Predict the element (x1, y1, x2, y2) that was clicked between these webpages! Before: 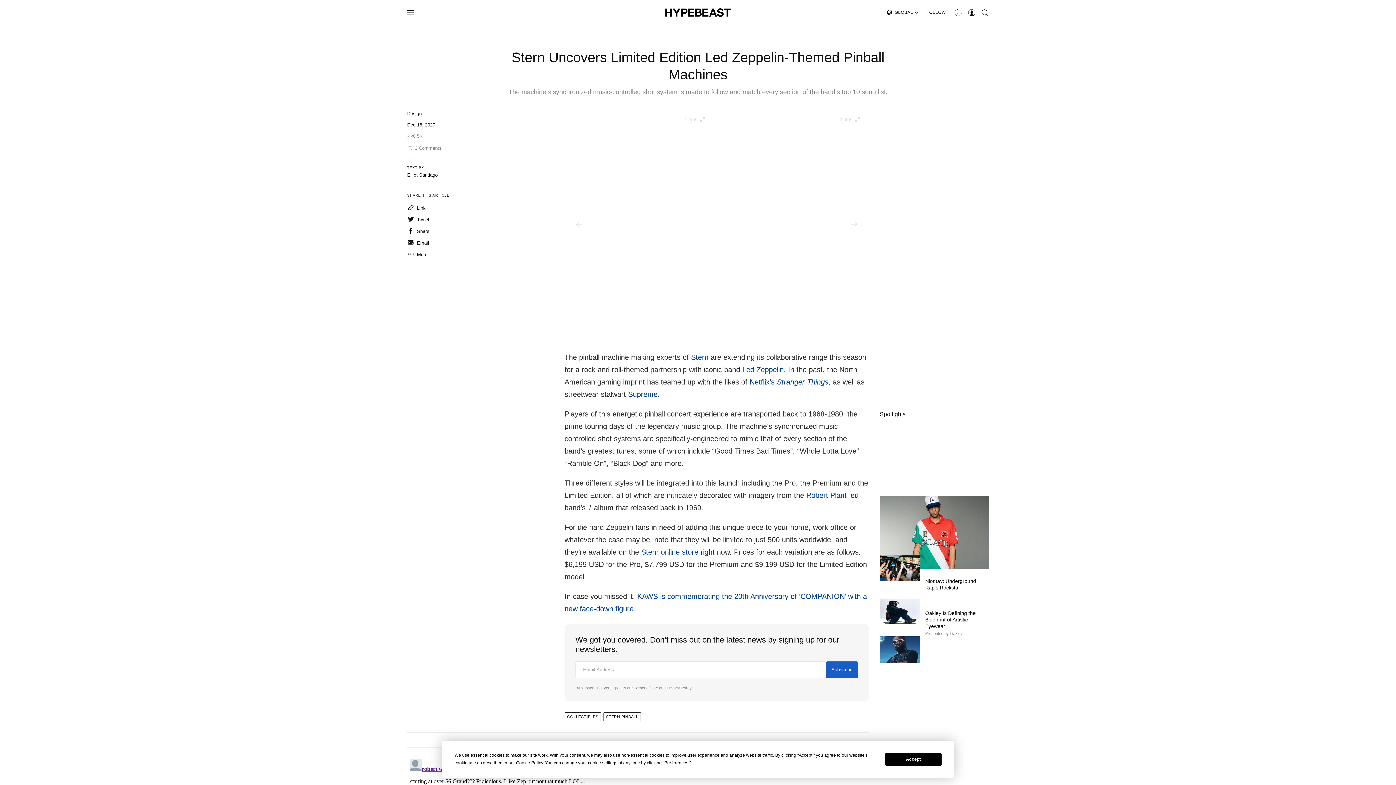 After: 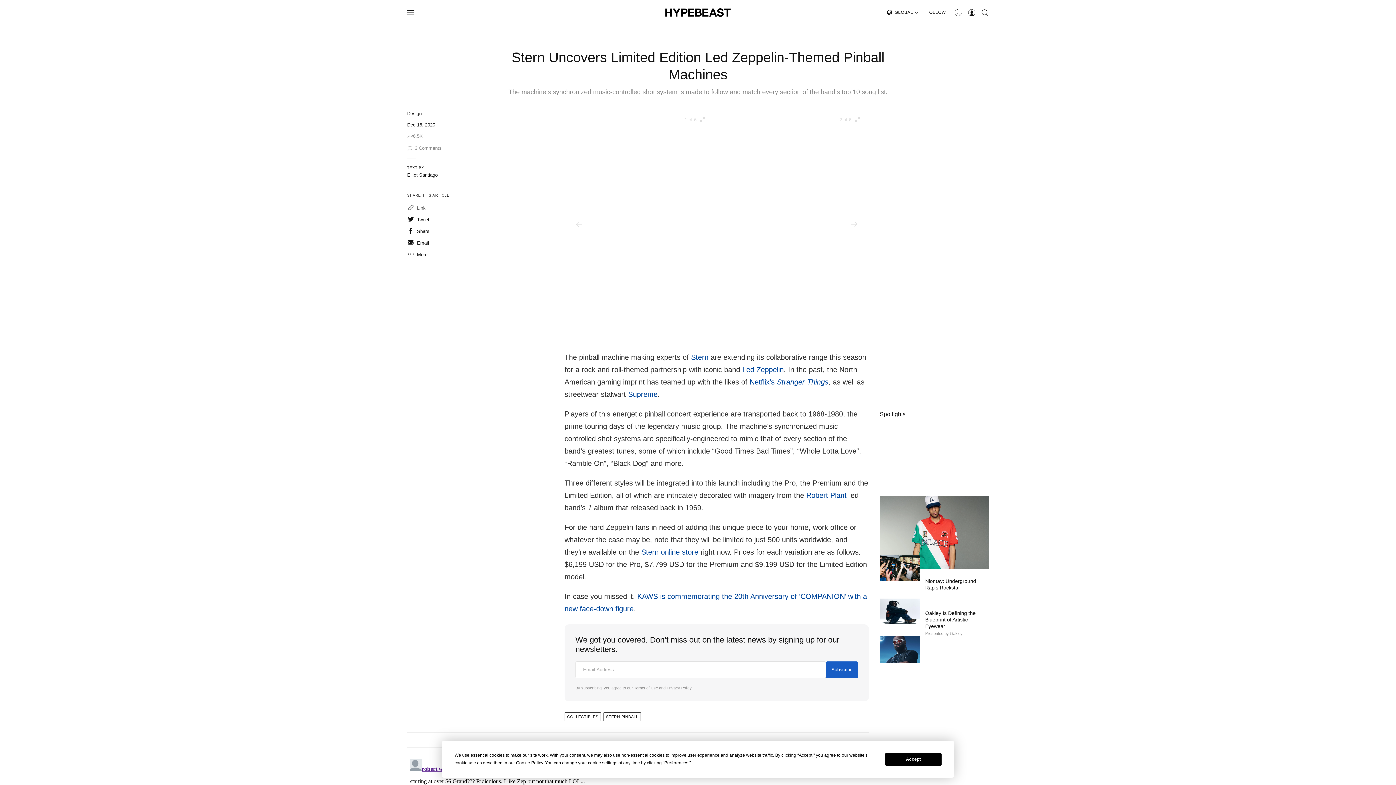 Action: label: Link bbox: (407, 204, 429, 212)